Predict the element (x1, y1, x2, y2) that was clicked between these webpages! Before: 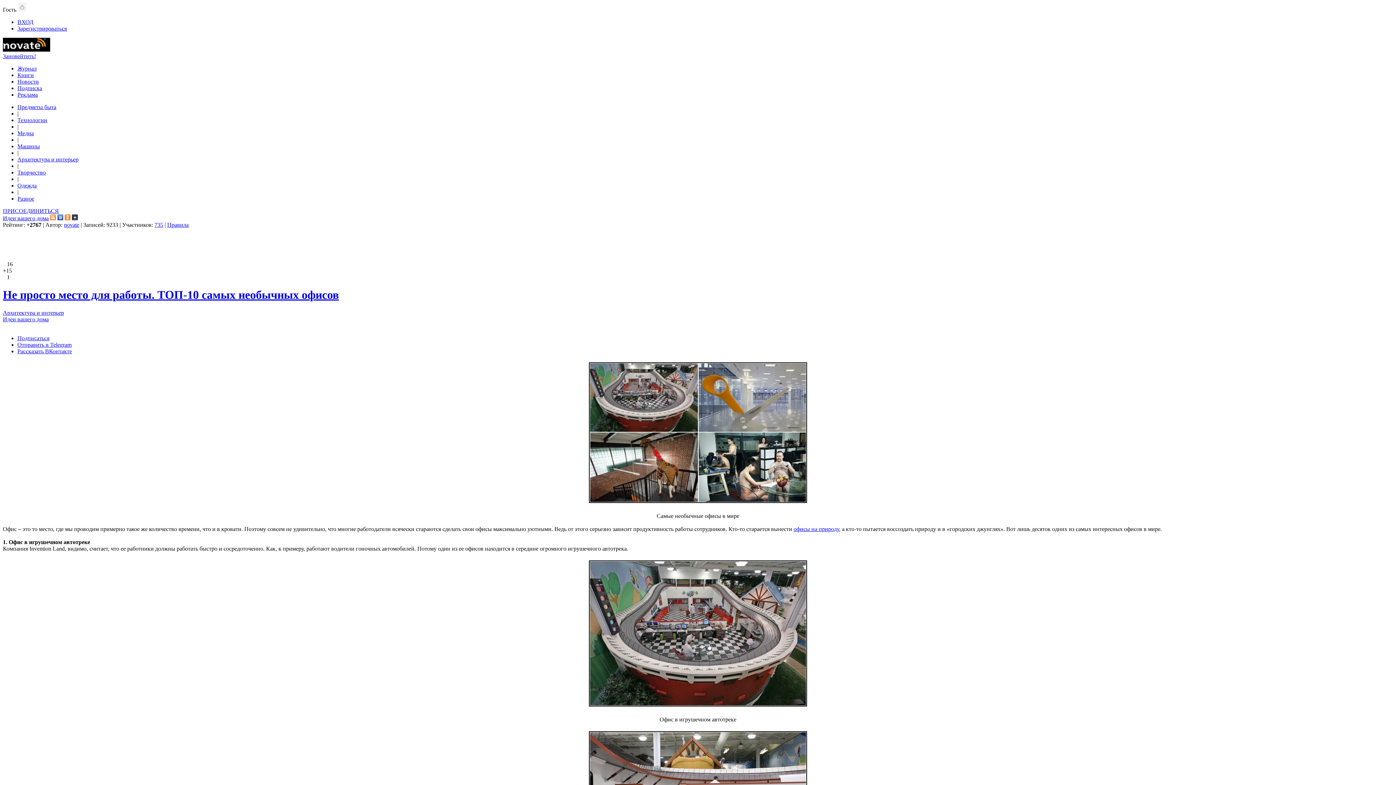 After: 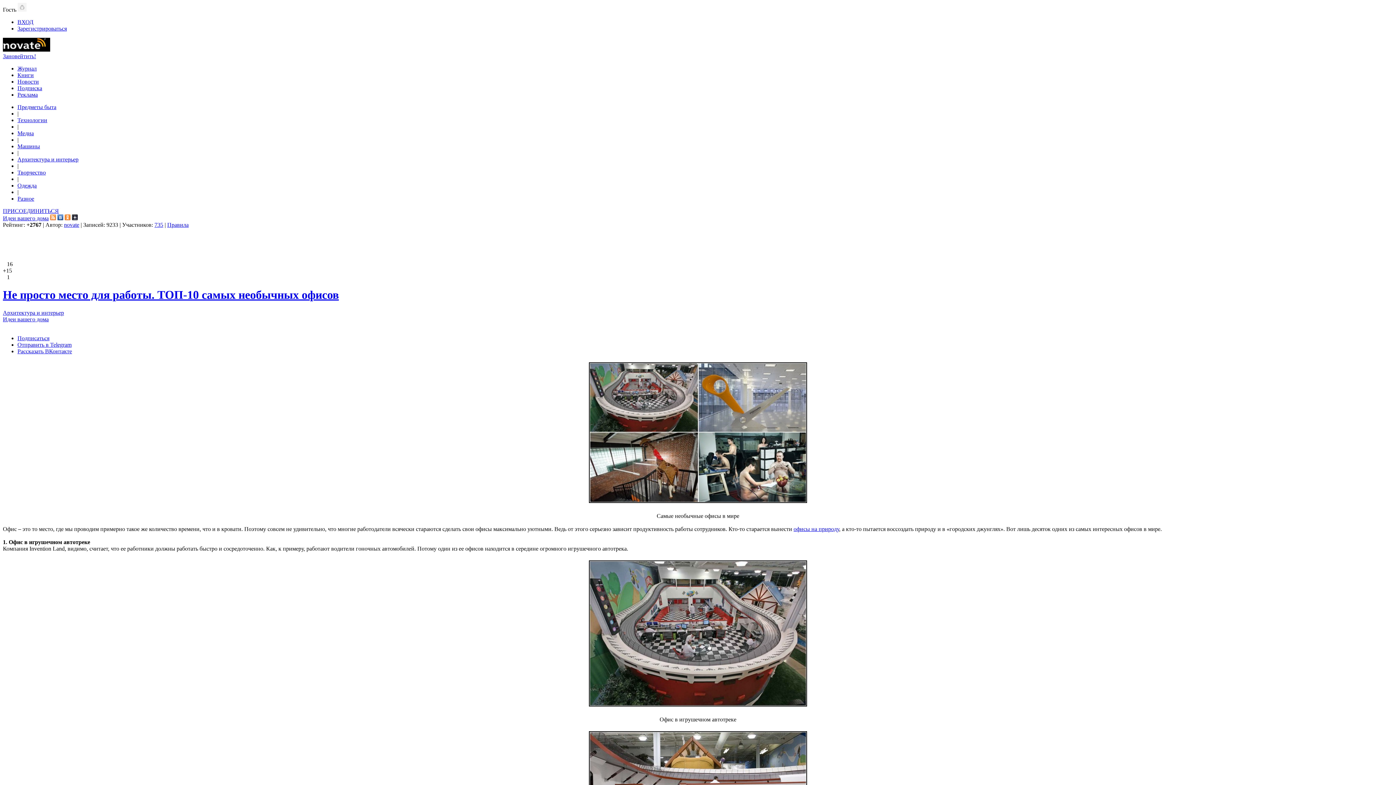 Action: bbox: (17, 348, 72, 354) label: Рассказать ВКонтакте